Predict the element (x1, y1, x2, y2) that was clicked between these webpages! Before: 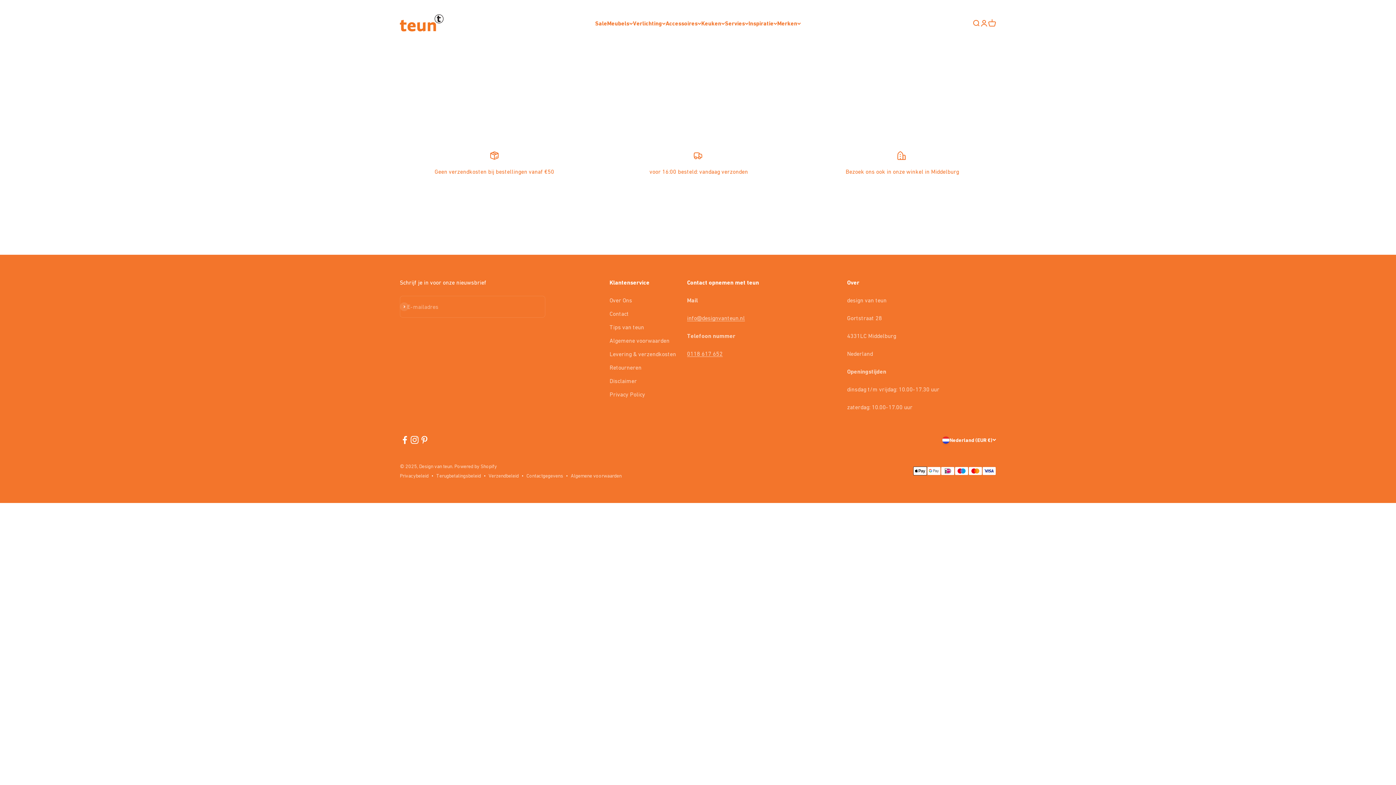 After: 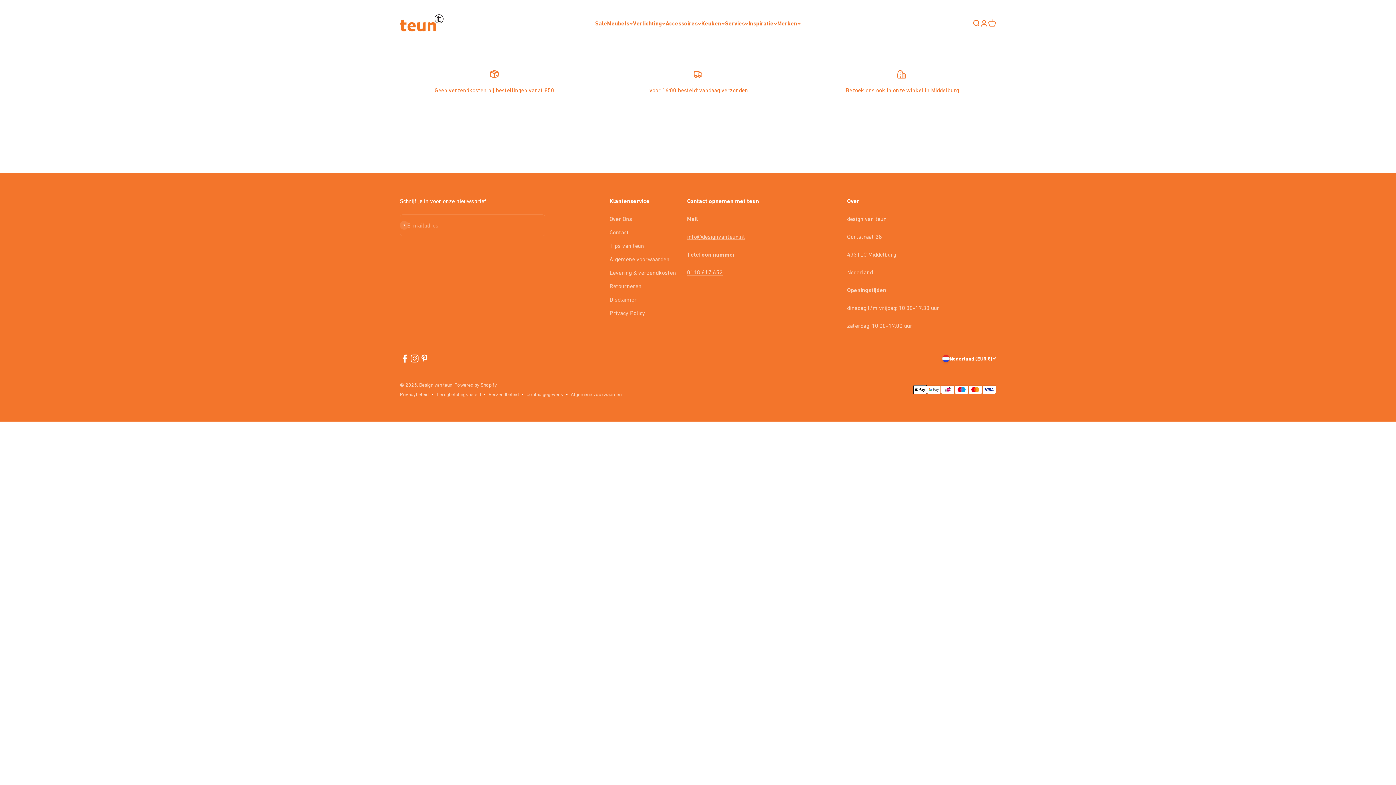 Action: bbox: (609, 309, 629, 318) label: Contact